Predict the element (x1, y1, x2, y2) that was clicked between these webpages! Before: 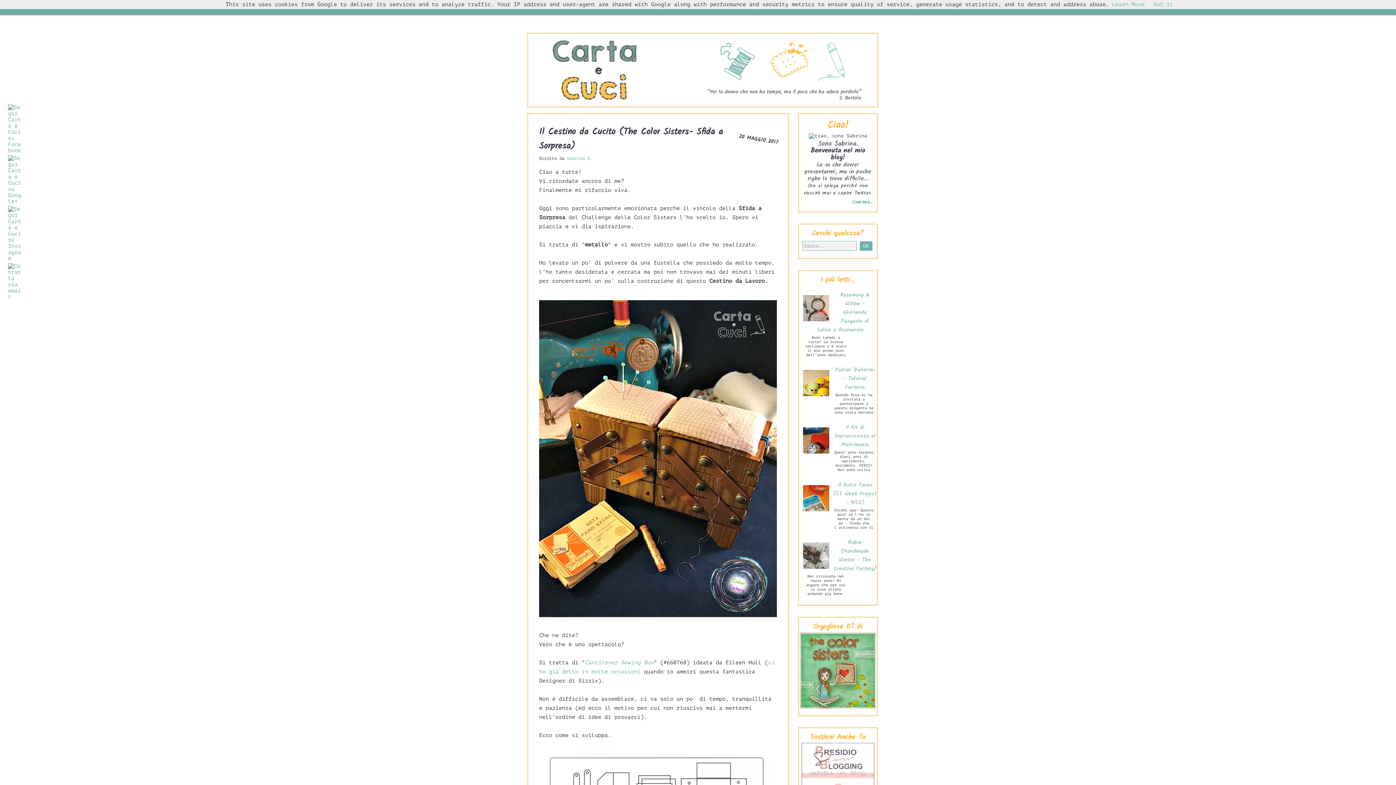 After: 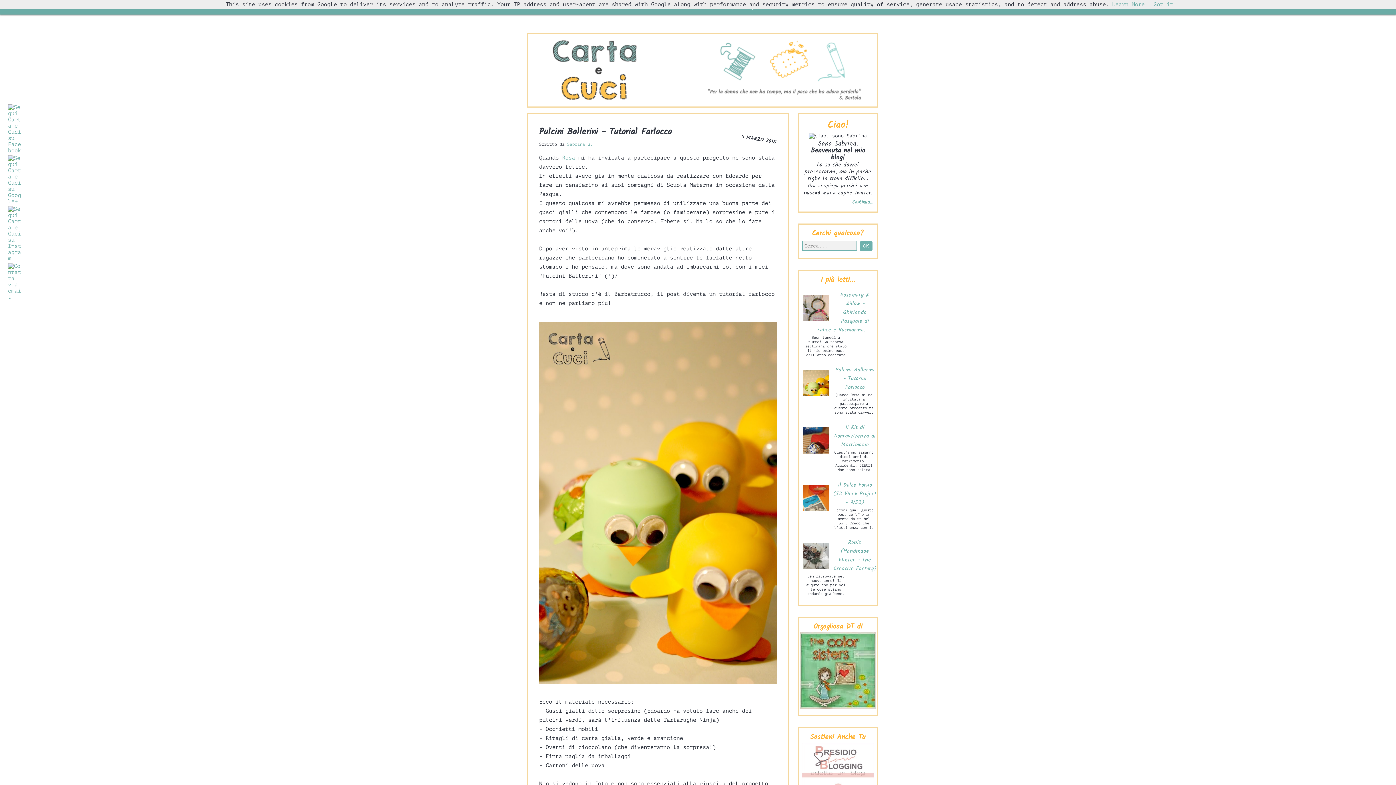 Action: bbox: (835, 365, 874, 392) label: Pulcini Ballerini - Tutorial Farlocco